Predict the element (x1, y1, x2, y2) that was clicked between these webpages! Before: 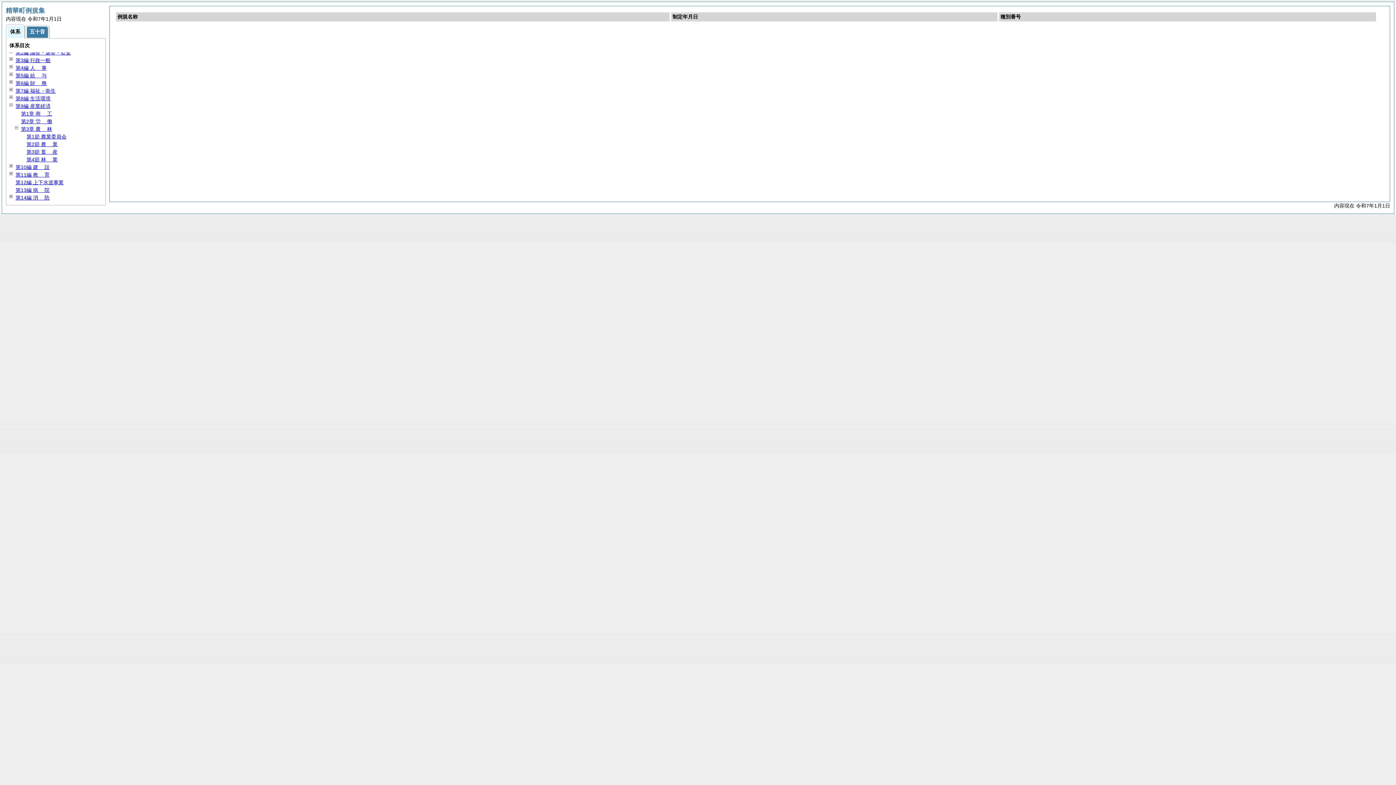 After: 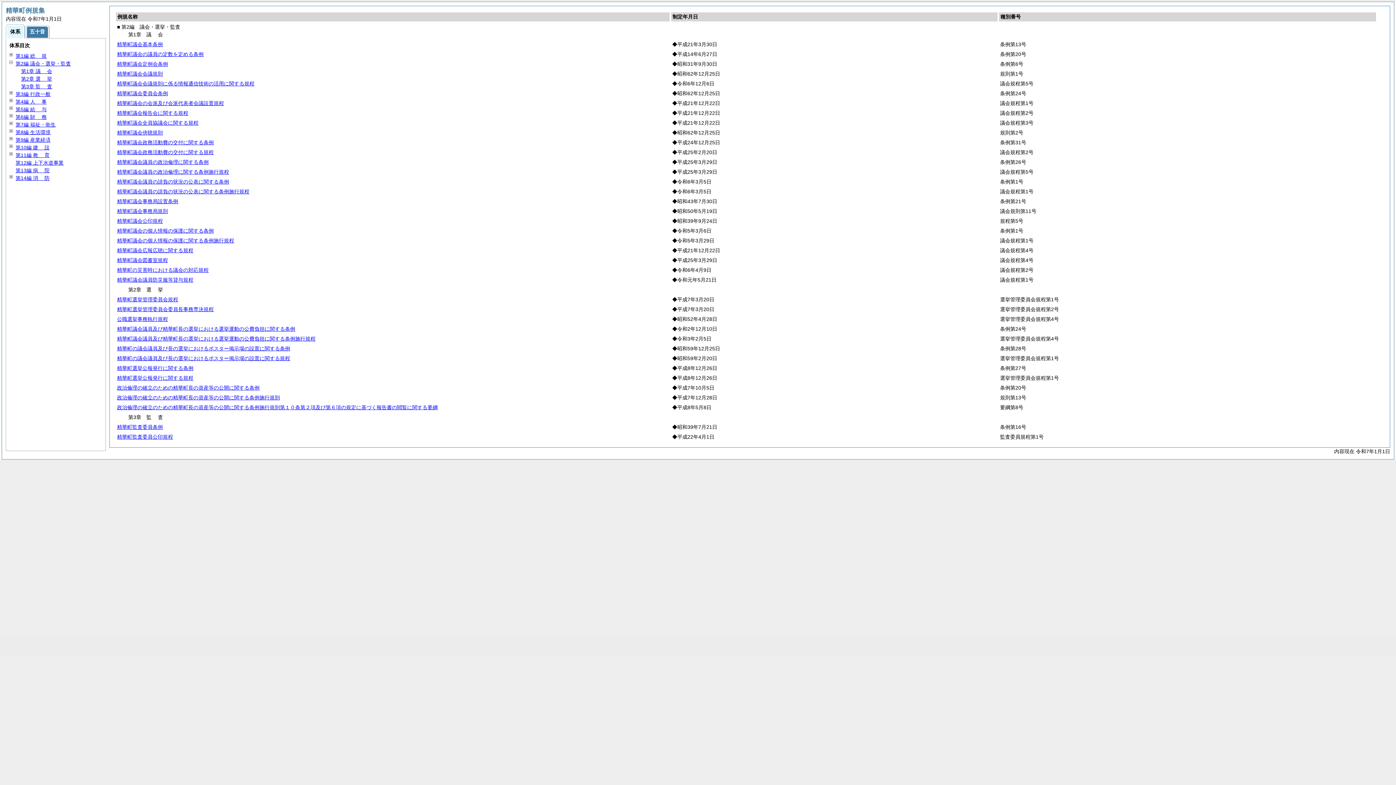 Action: bbox: (15, 49, 70, 55) label: 第2編 議会・選挙・監査